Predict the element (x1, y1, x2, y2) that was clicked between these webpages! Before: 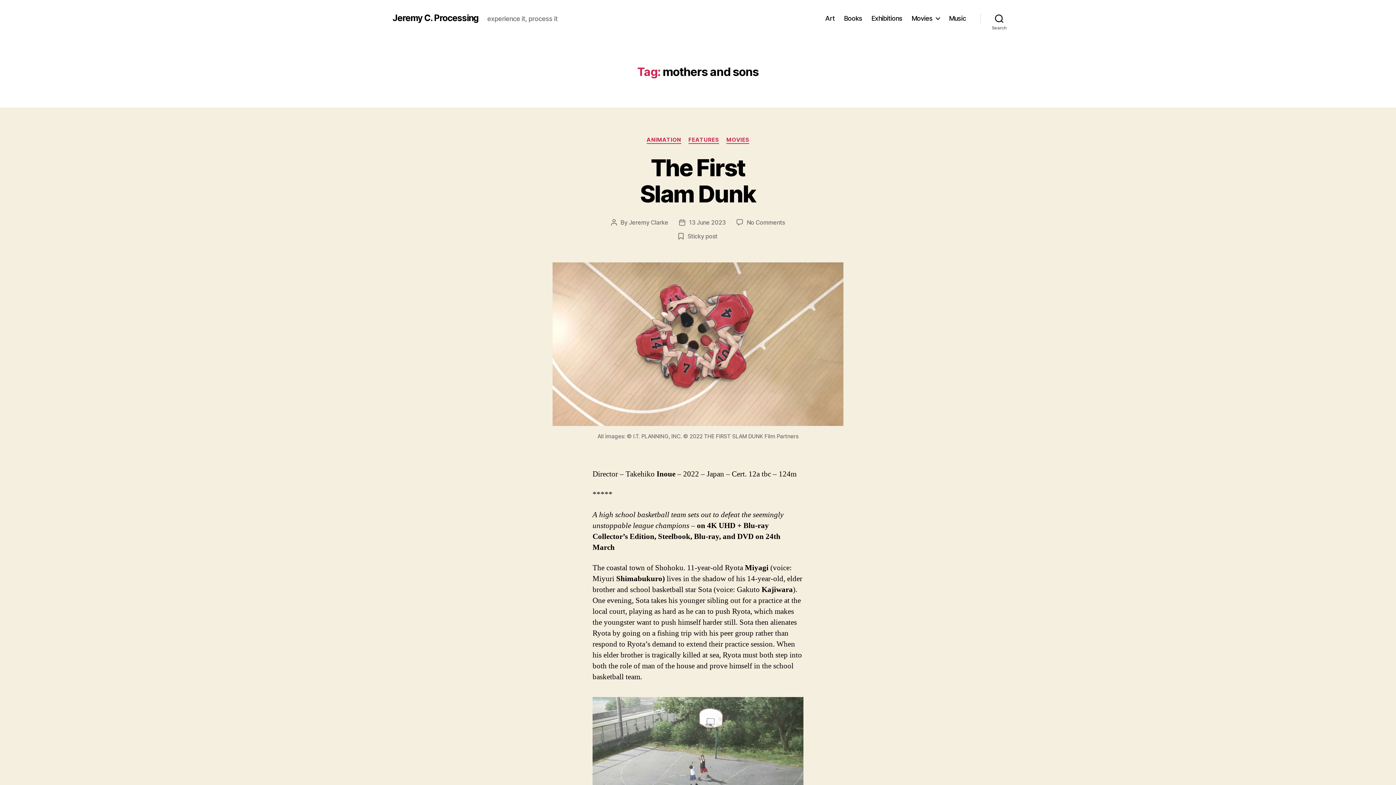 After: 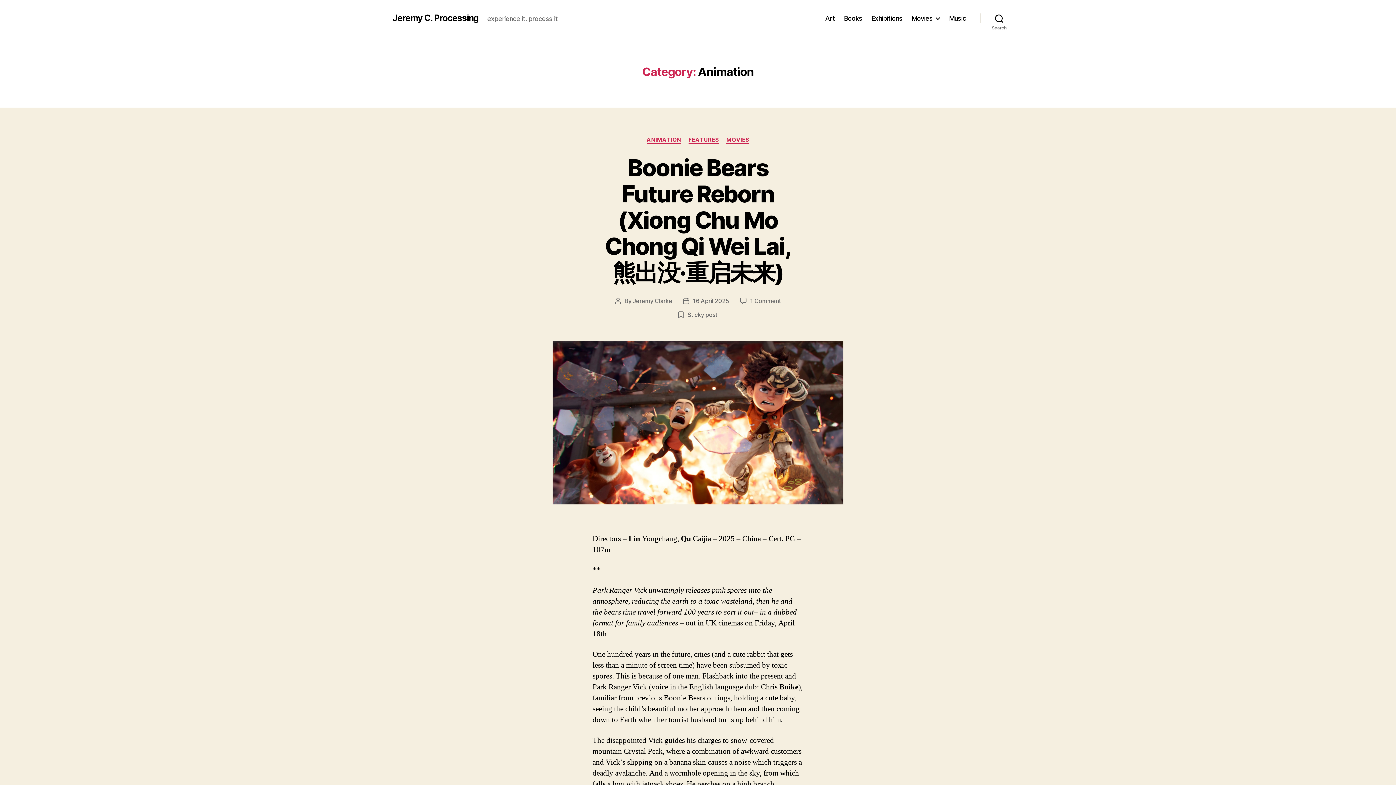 Action: label: ANIMATION bbox: (646, 136, 681, 143)